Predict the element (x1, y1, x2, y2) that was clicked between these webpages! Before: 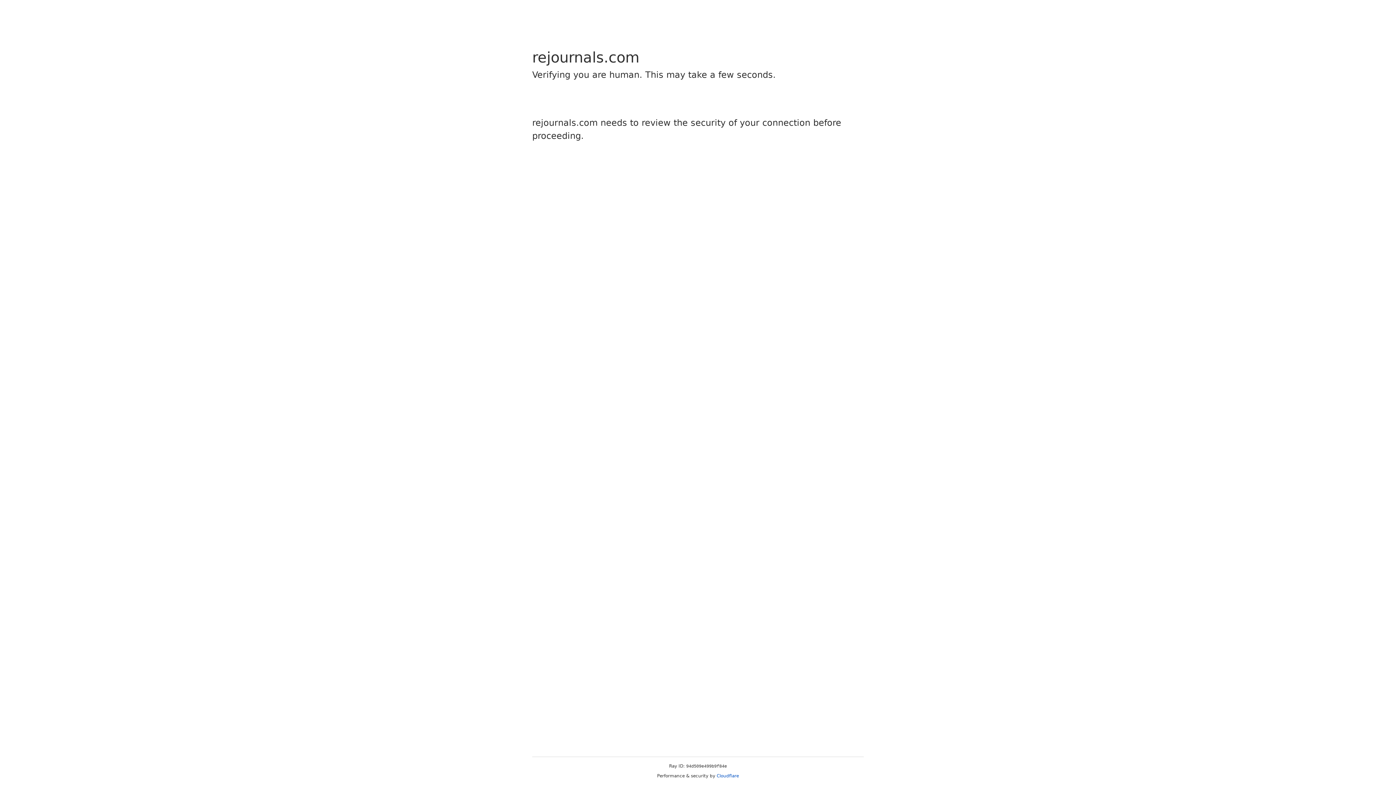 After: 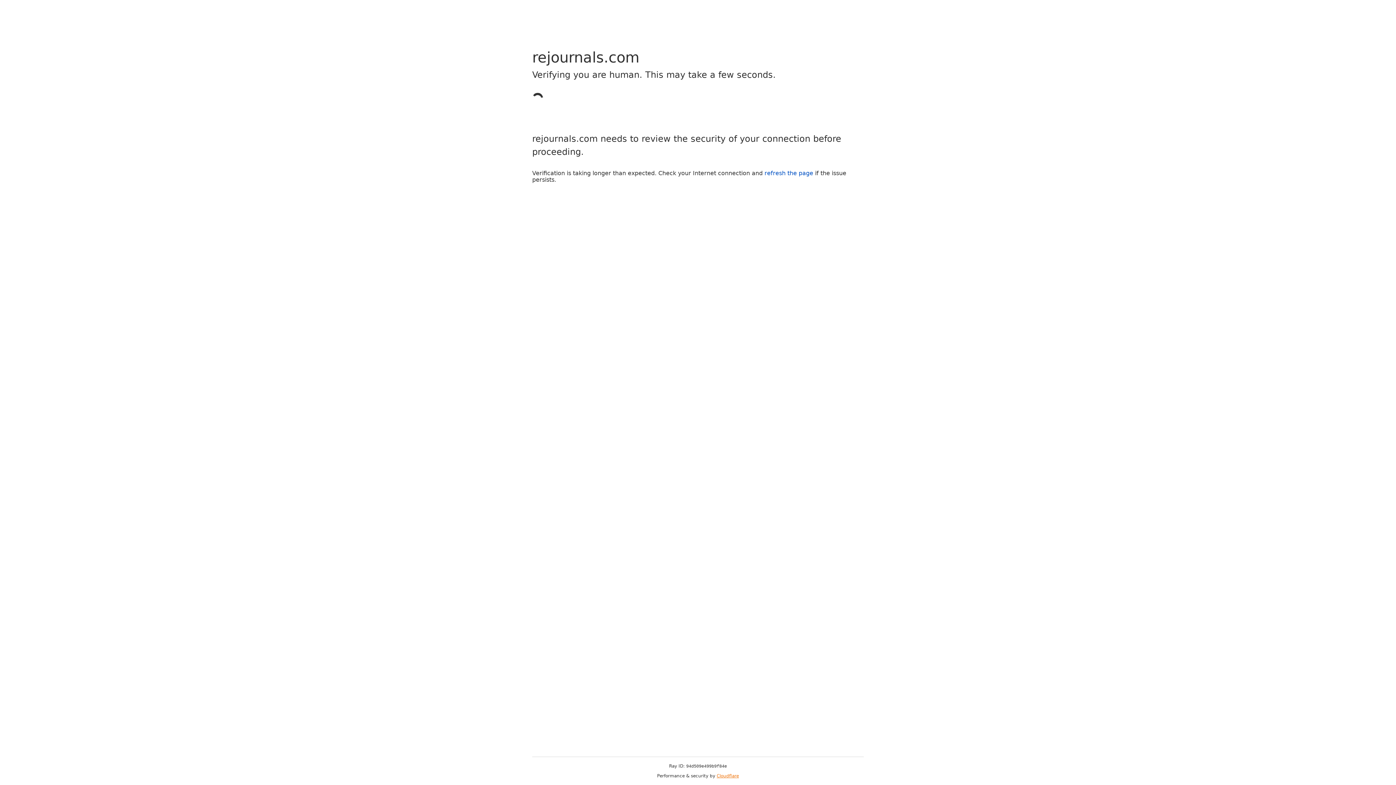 Action: label: Cloudflare bbox: (716, 773, 739, 778)